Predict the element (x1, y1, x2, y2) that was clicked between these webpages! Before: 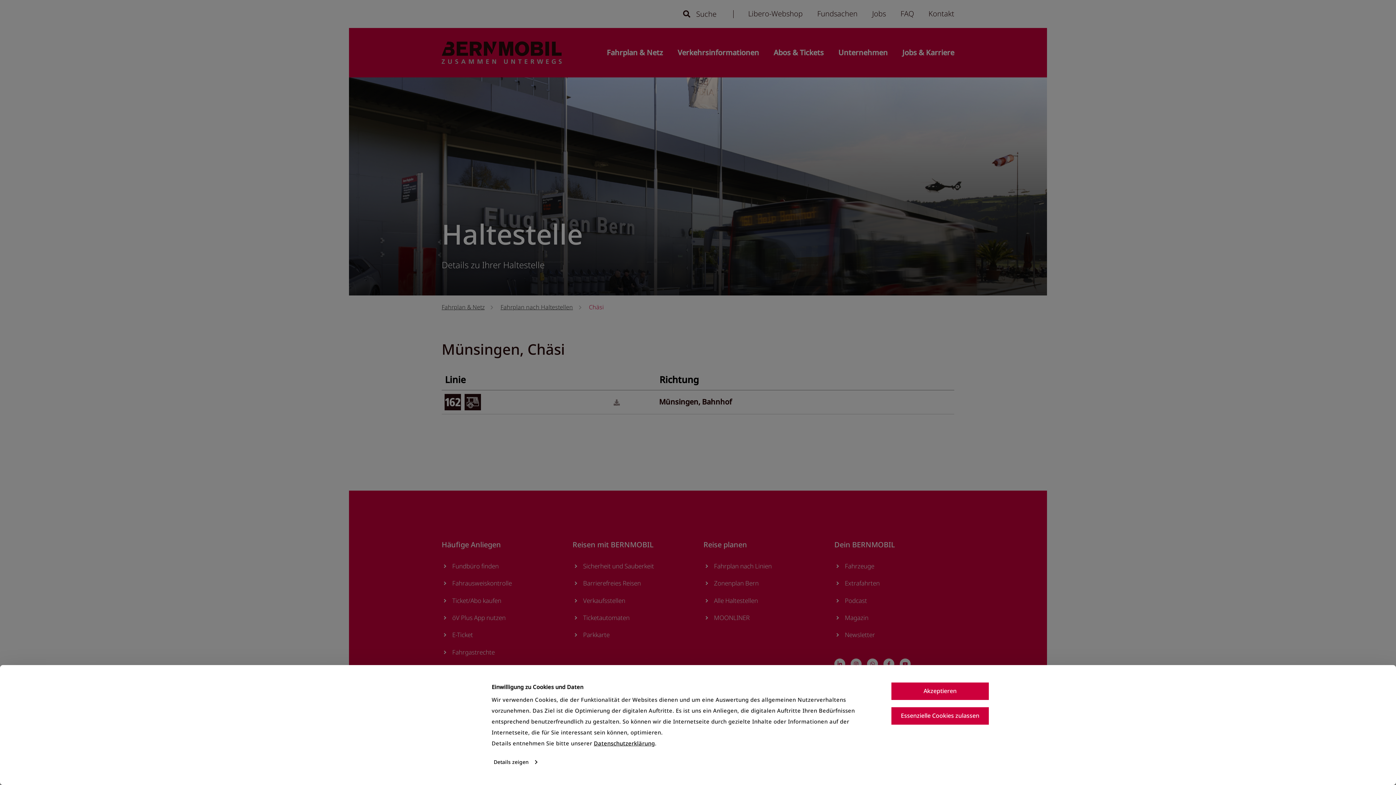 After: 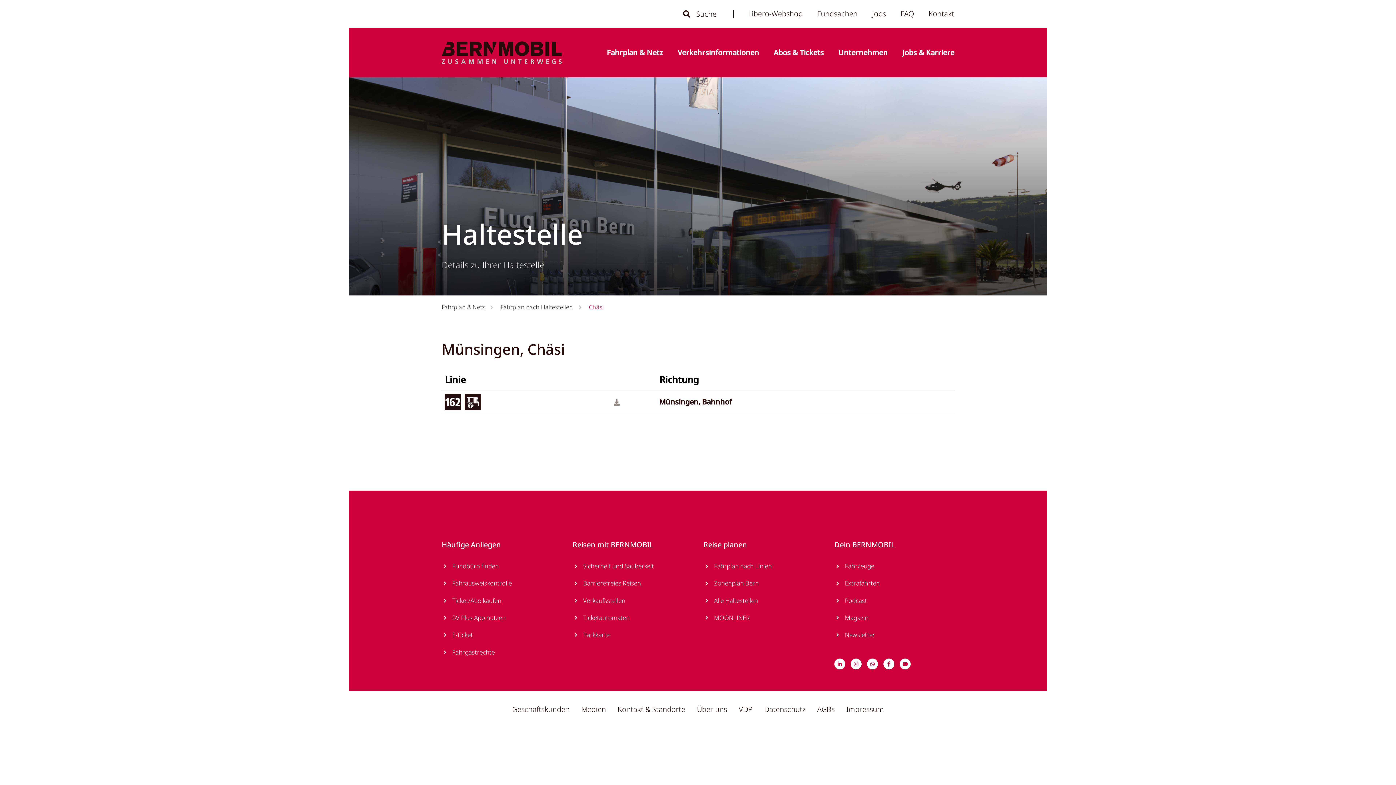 Action: label: Essenzielle Cookies zulassen bbox: (891, 707, 989, 725)